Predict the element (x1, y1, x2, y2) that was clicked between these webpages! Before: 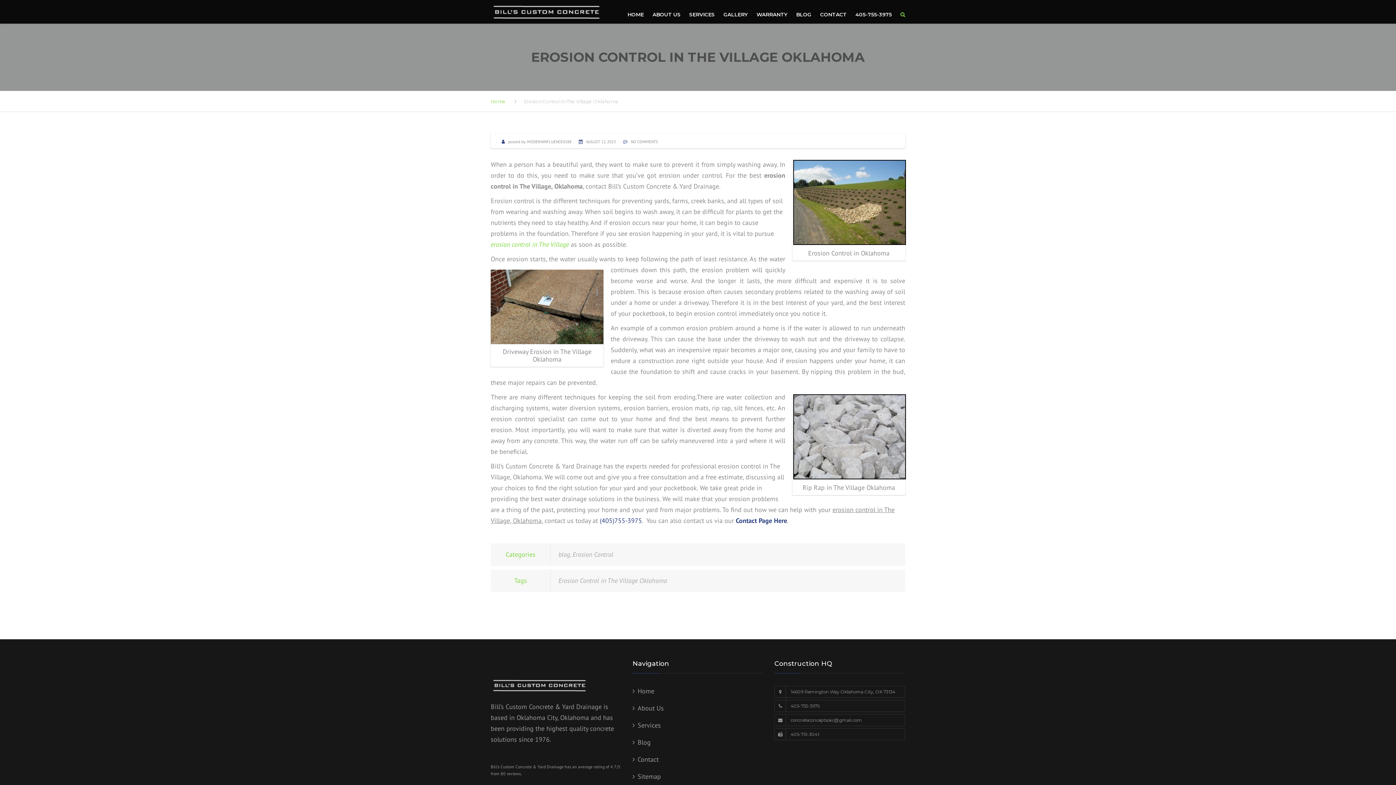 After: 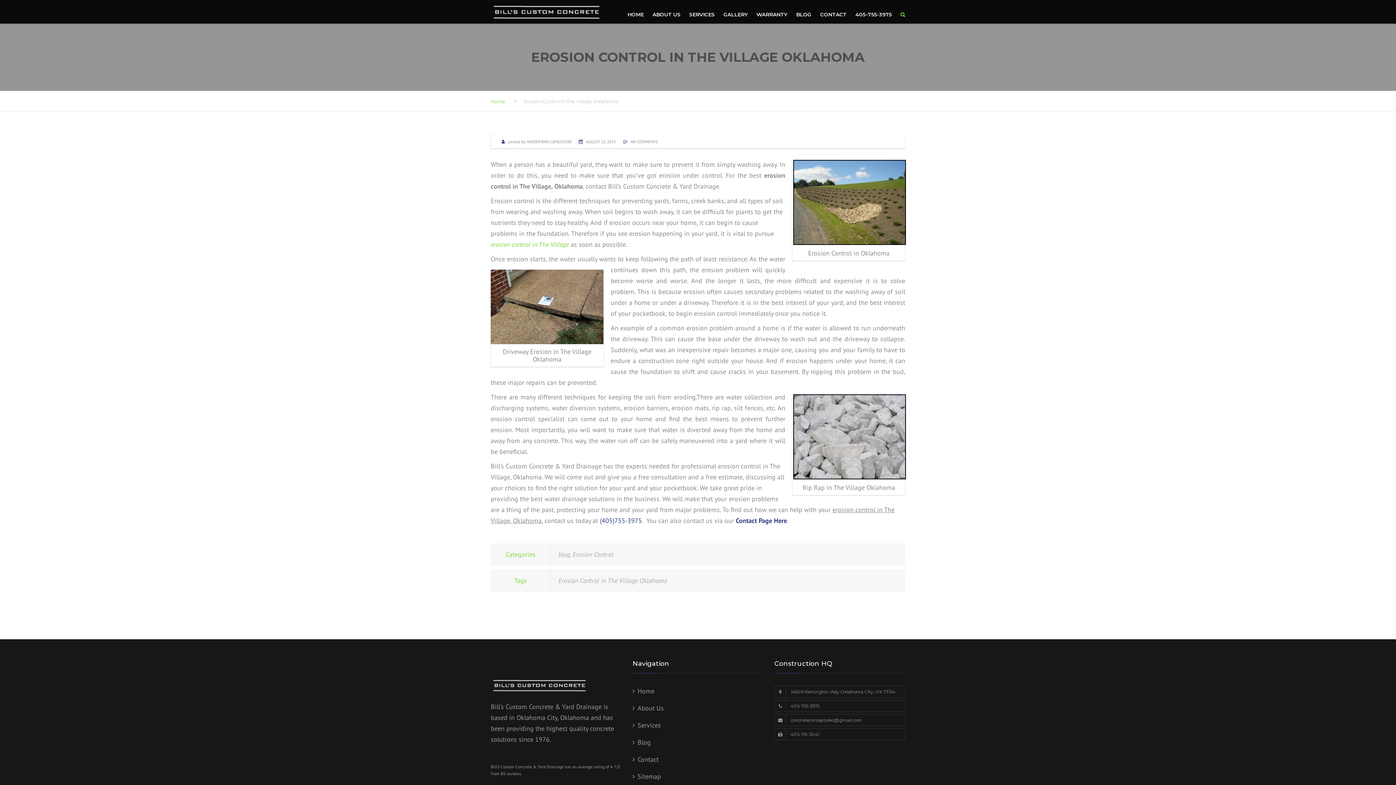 Action: bbox: (852, 4, 895, 28) label: 405-755-3975